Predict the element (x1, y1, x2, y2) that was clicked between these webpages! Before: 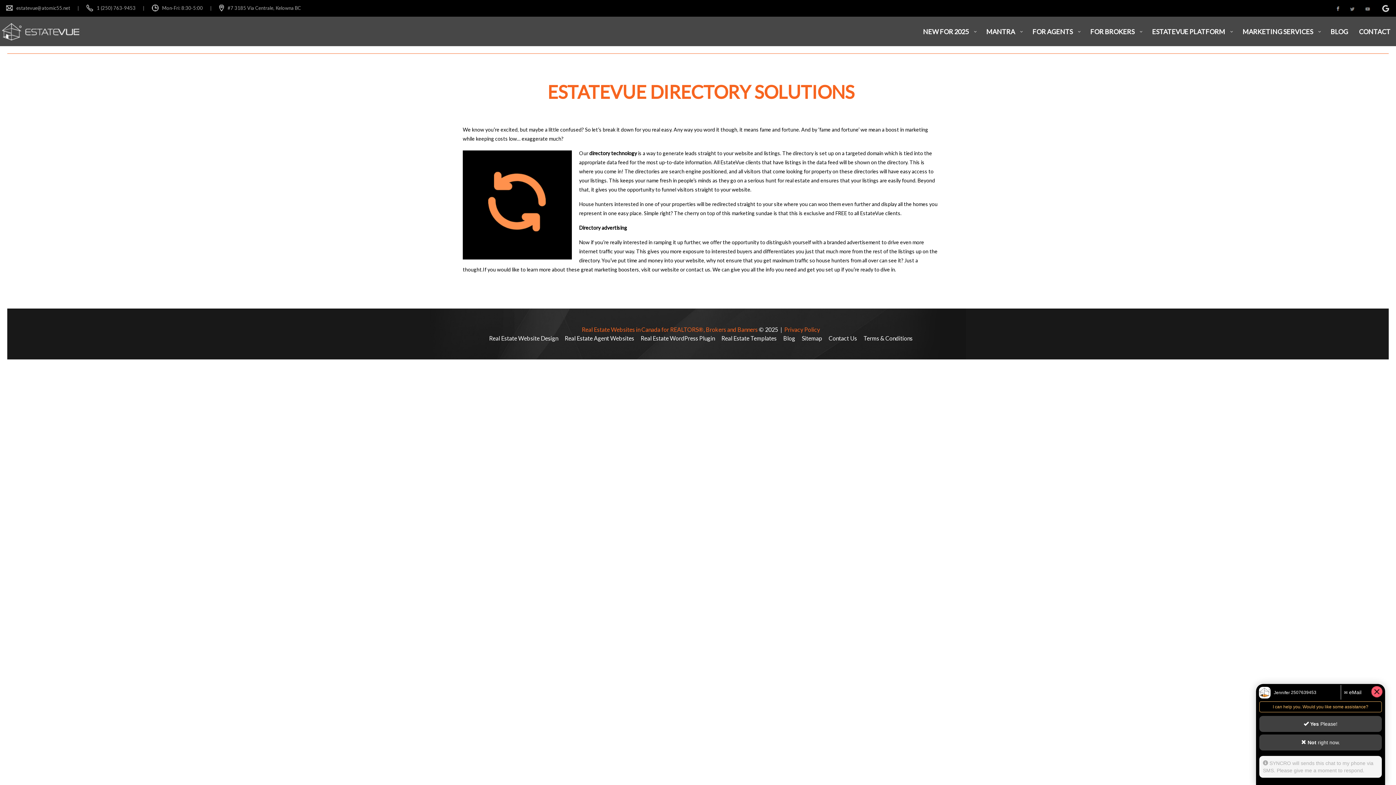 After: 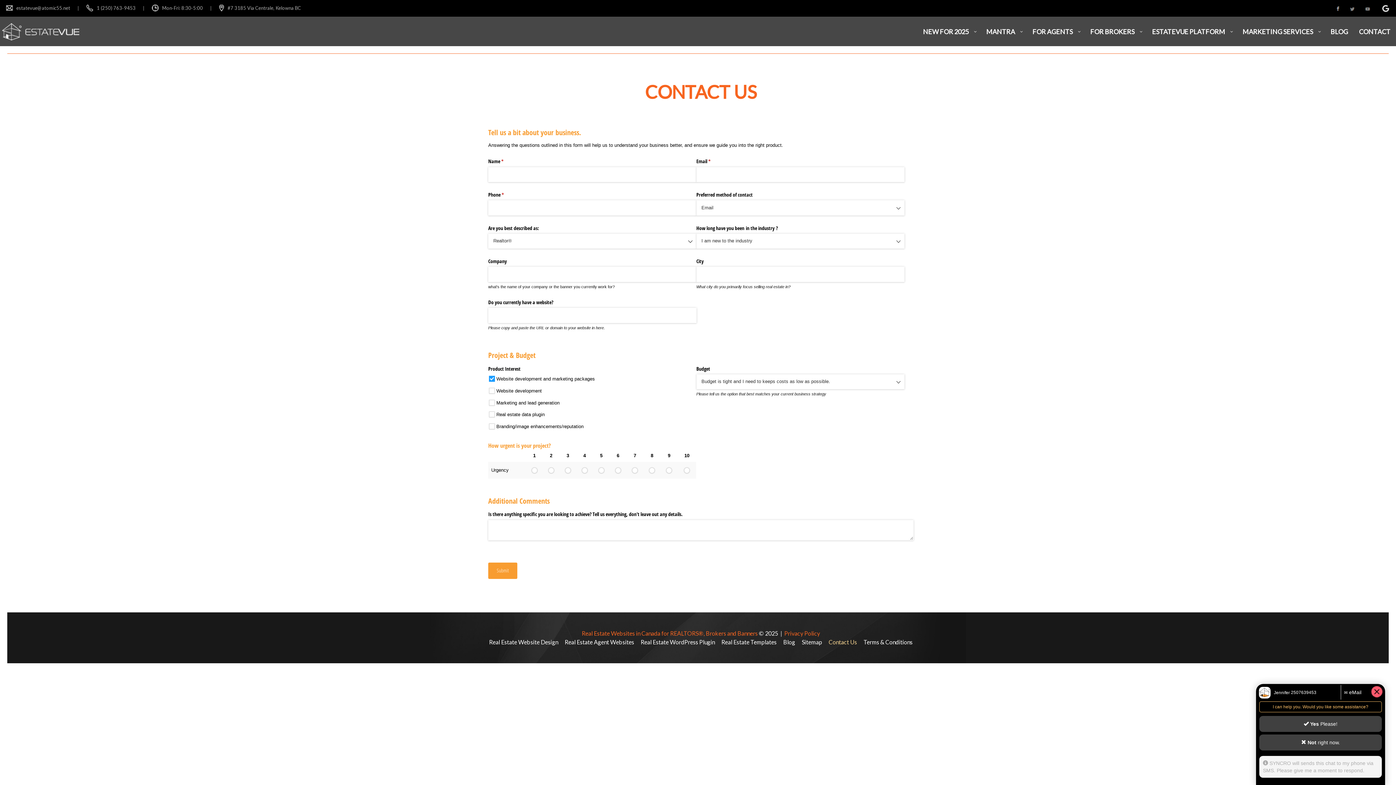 Action: bbox: (1353, 17, 1396, 46) label: CONTACT